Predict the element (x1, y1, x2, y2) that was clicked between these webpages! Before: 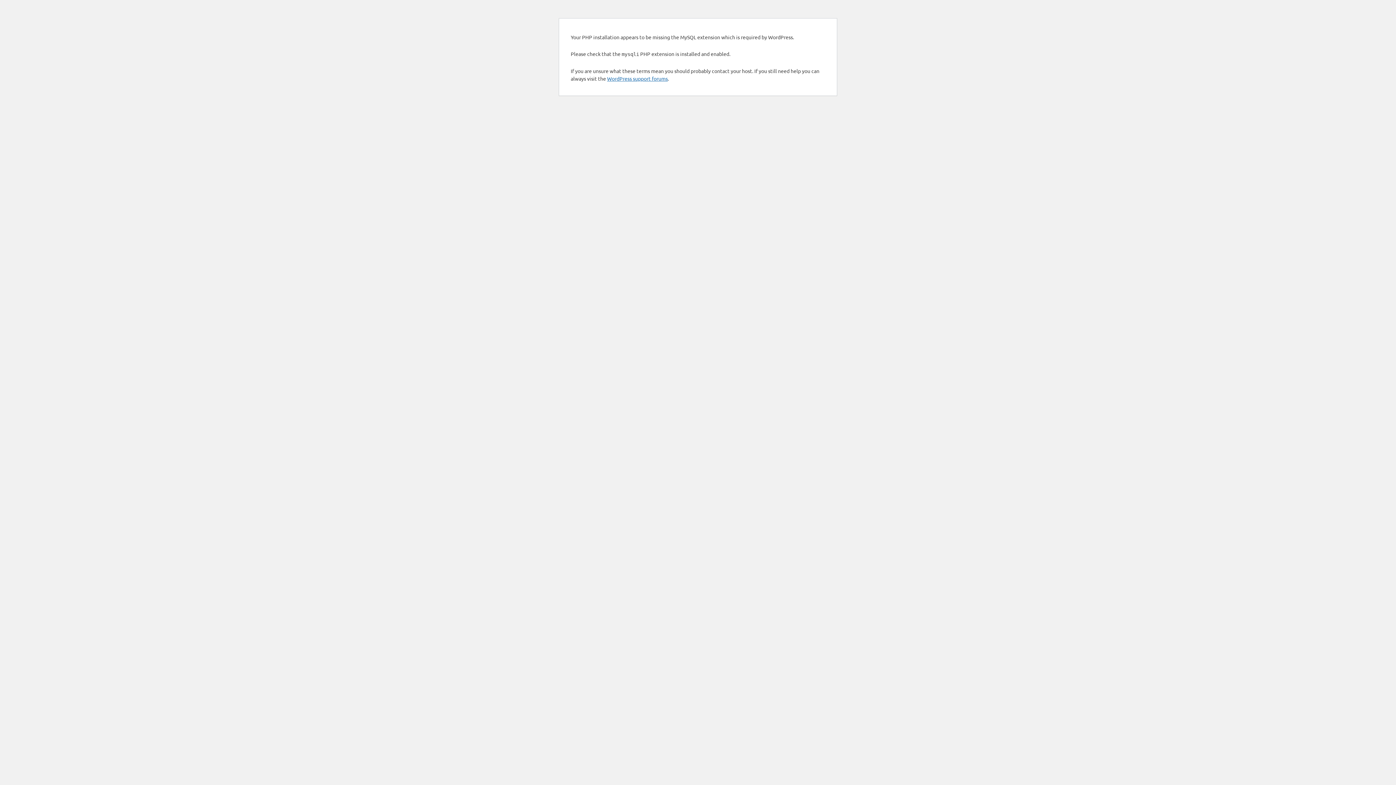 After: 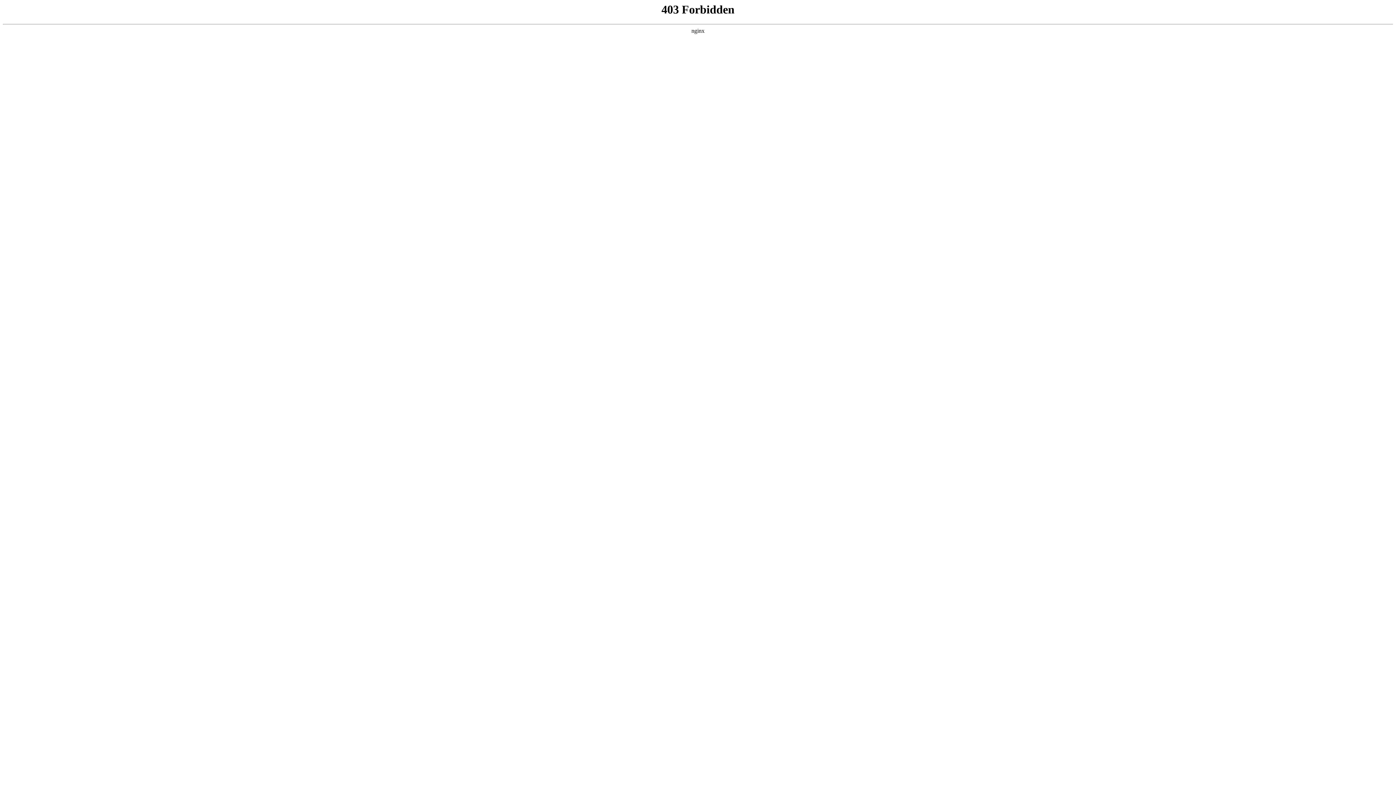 Action: bbox: (607, 75, 668, 81) label: WordPress support forums